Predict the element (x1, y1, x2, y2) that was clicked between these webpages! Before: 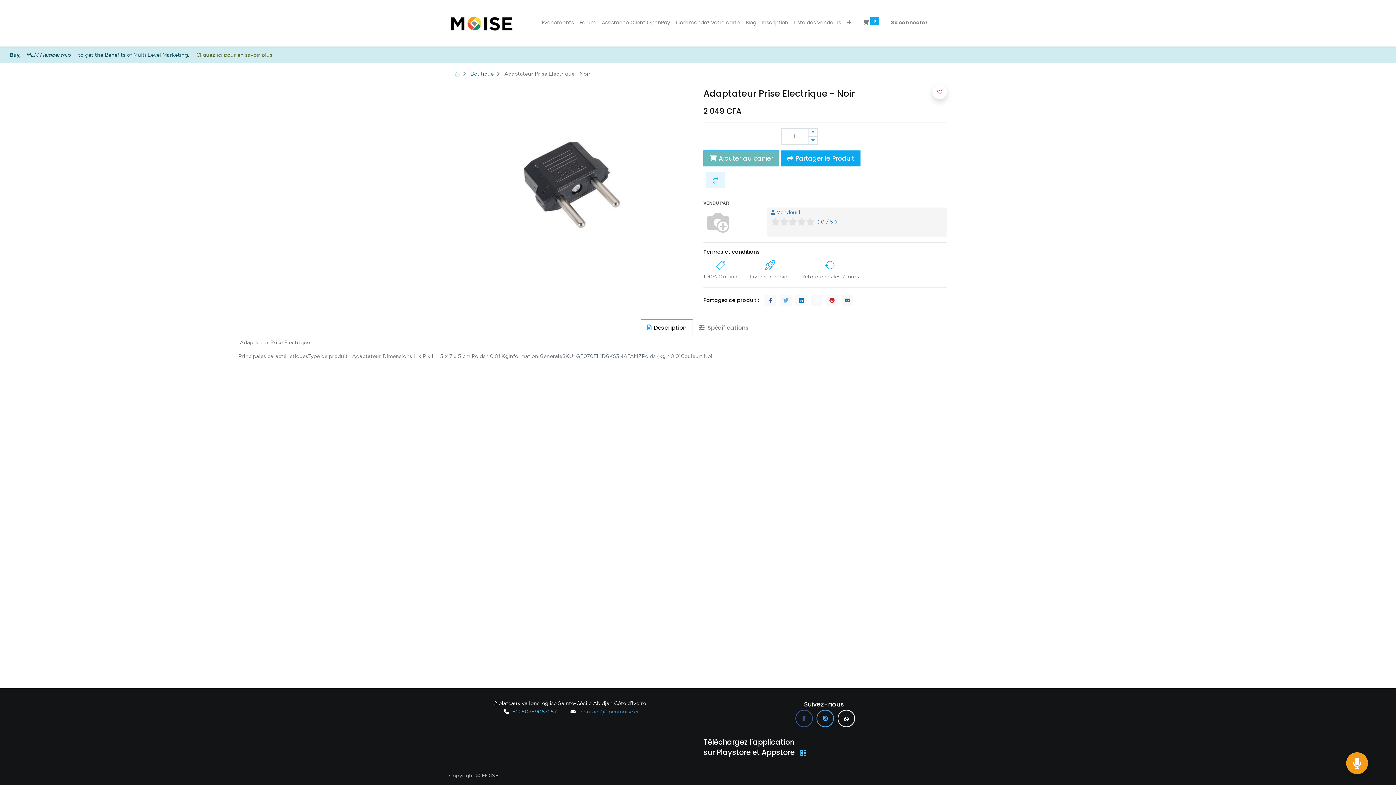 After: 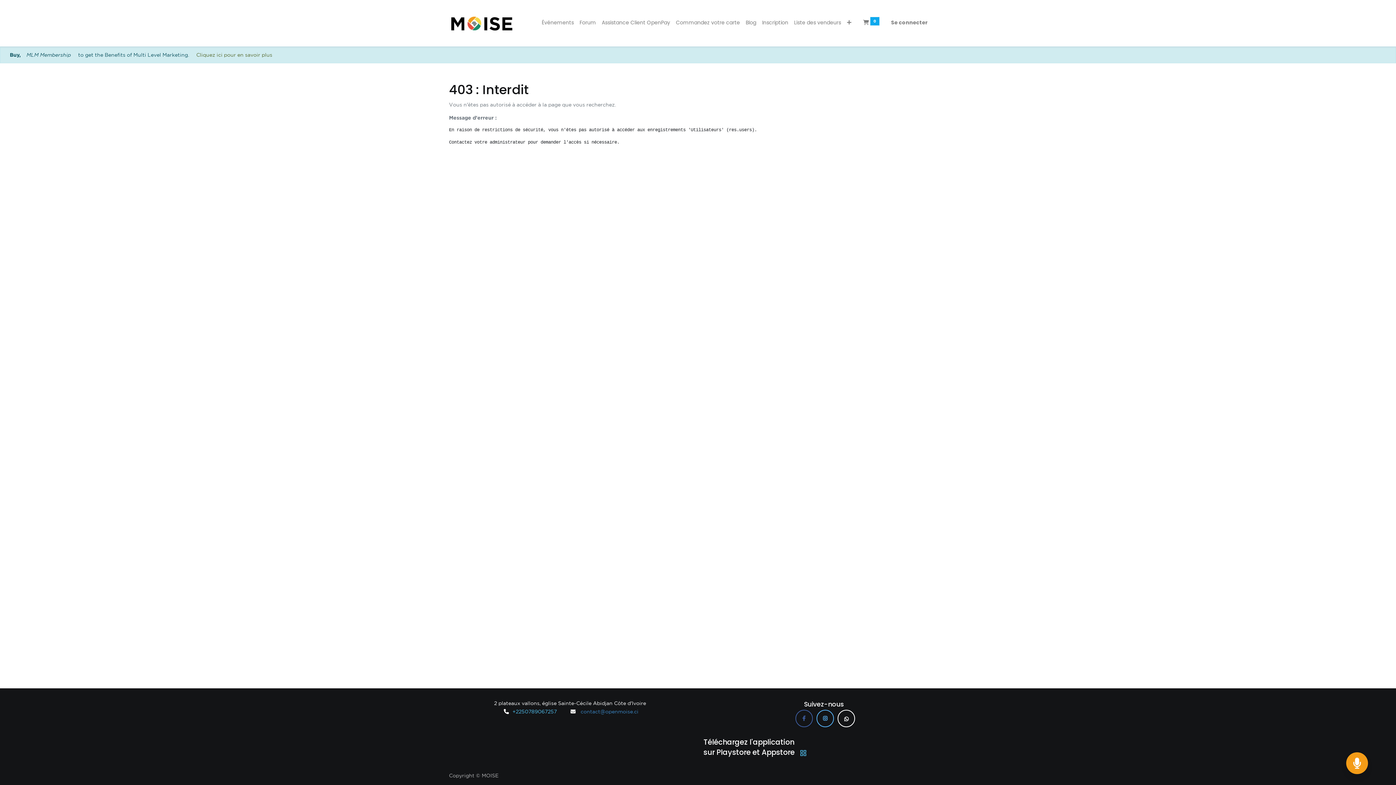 Action: label: Boutique bbox: (470, 70, 493, 76)